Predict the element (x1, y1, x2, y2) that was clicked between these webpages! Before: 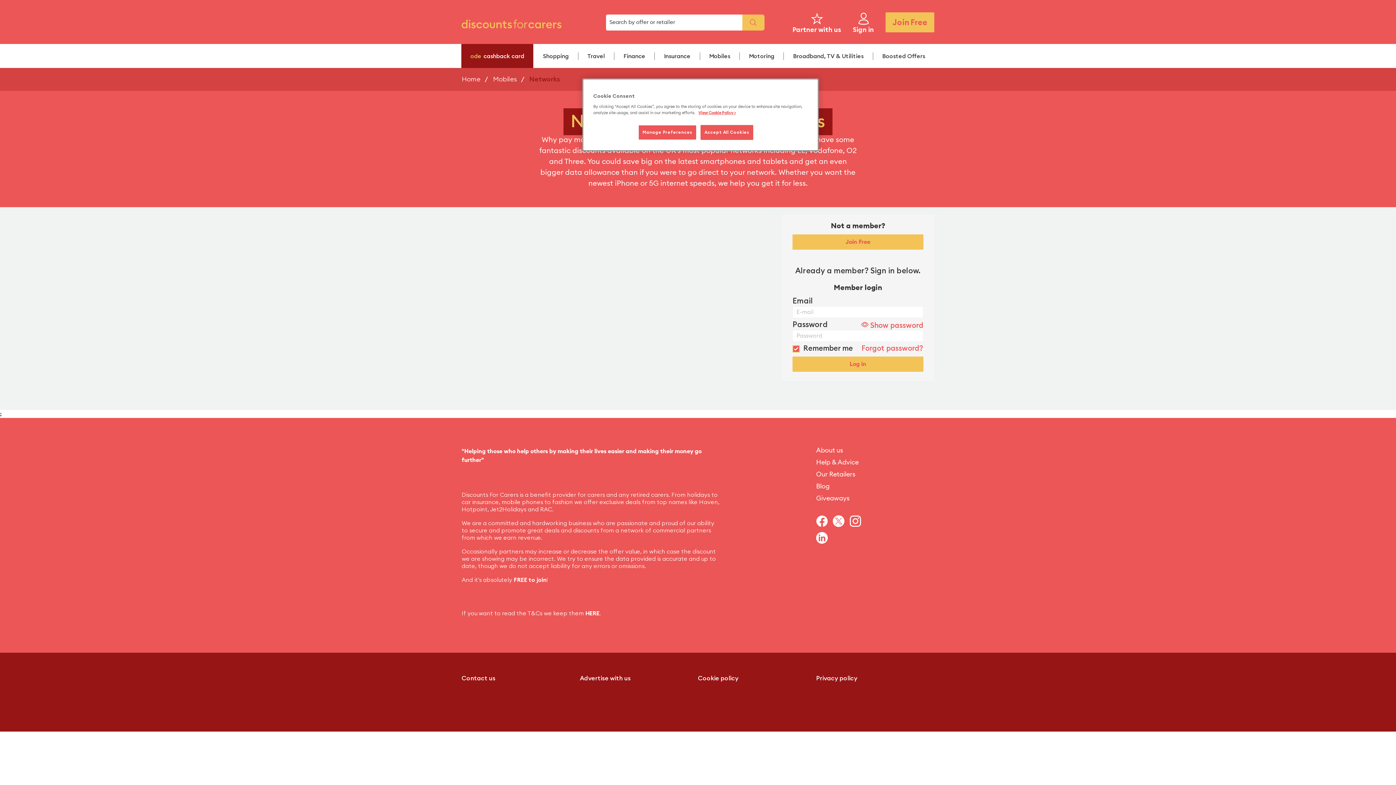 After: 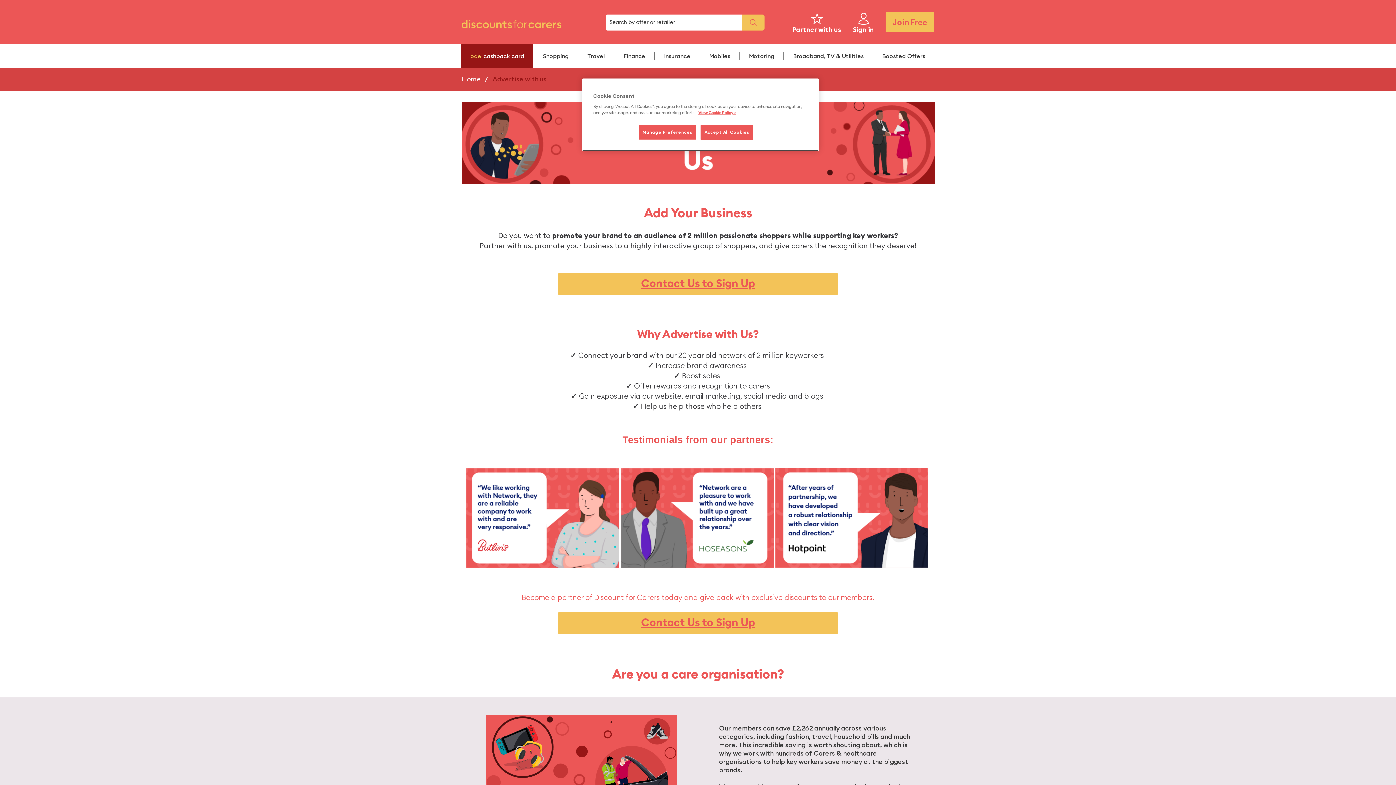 Action: label: Advertise with us bbox: (580, 674, 698, 682)